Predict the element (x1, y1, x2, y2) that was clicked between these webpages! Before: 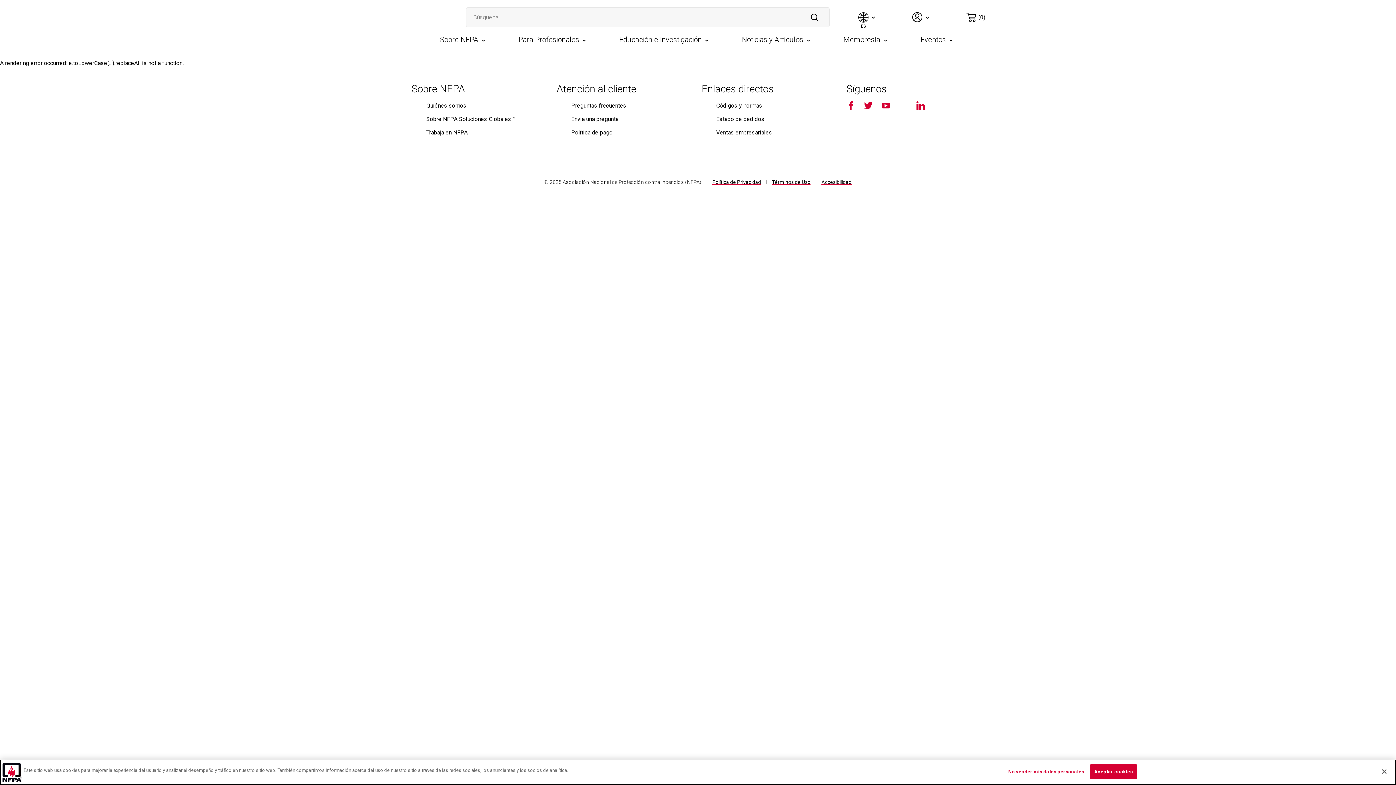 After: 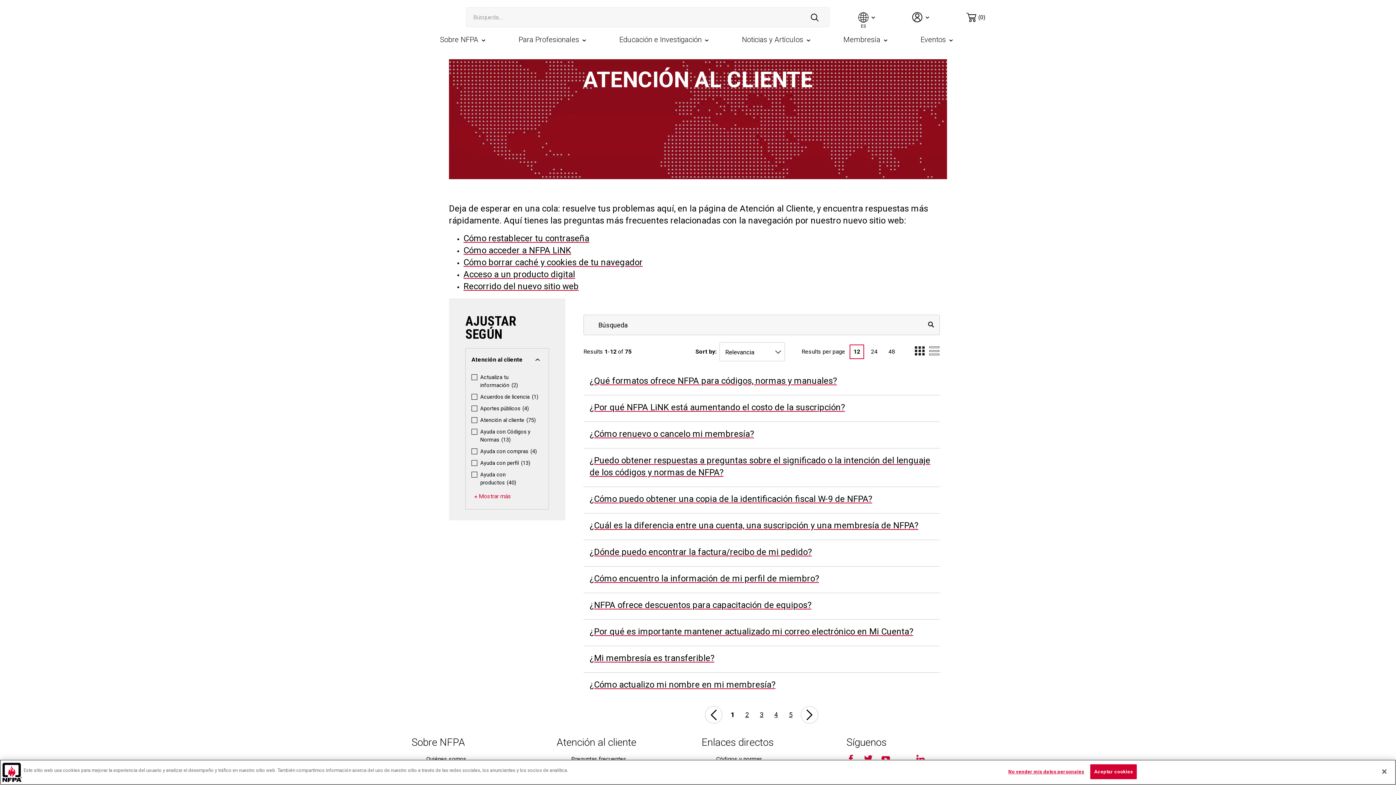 Action: bbox: (571, 102, 626, 109) label: Preguntas frecuentes